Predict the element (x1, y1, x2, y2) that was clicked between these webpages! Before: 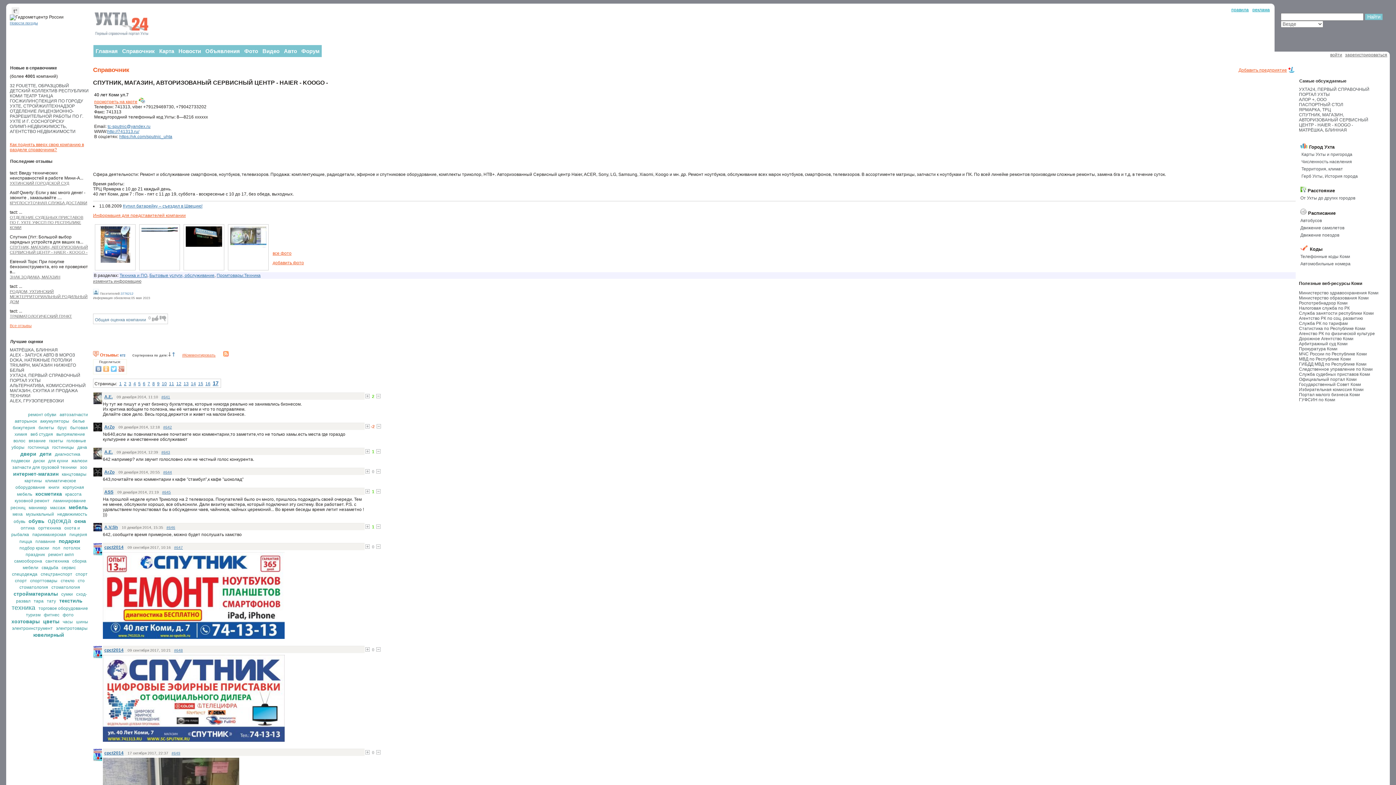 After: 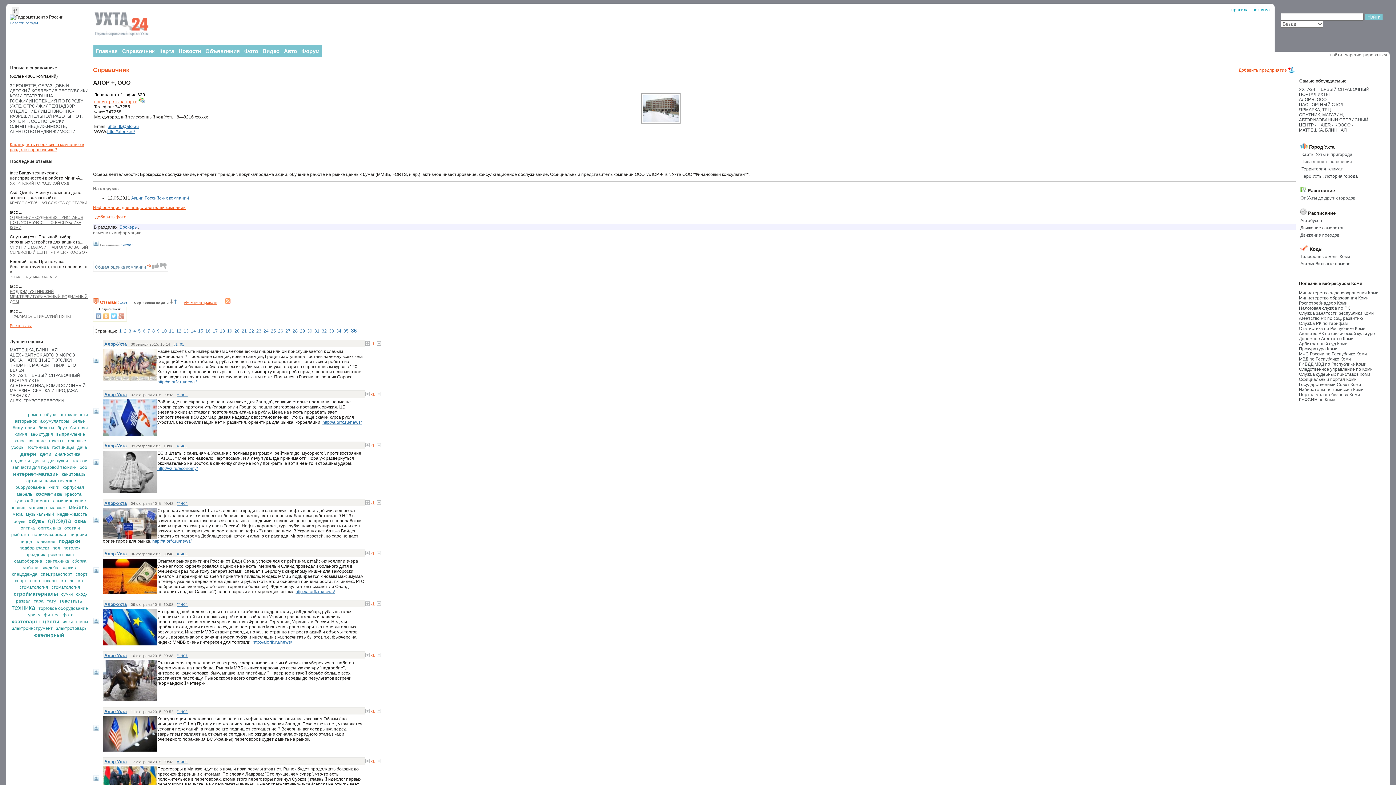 Action: label: АЛОР +, ООО bbox: (1299, 97, 1326, 102)